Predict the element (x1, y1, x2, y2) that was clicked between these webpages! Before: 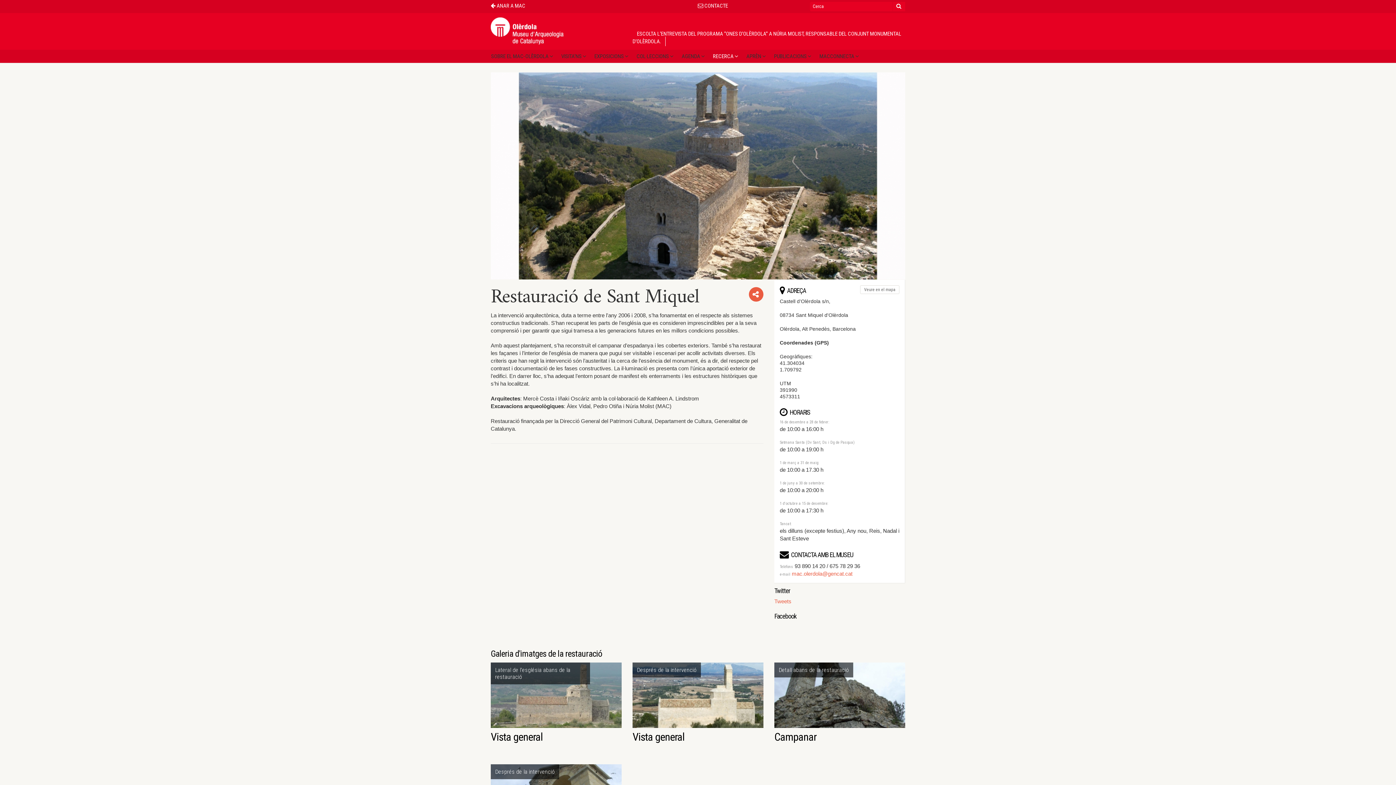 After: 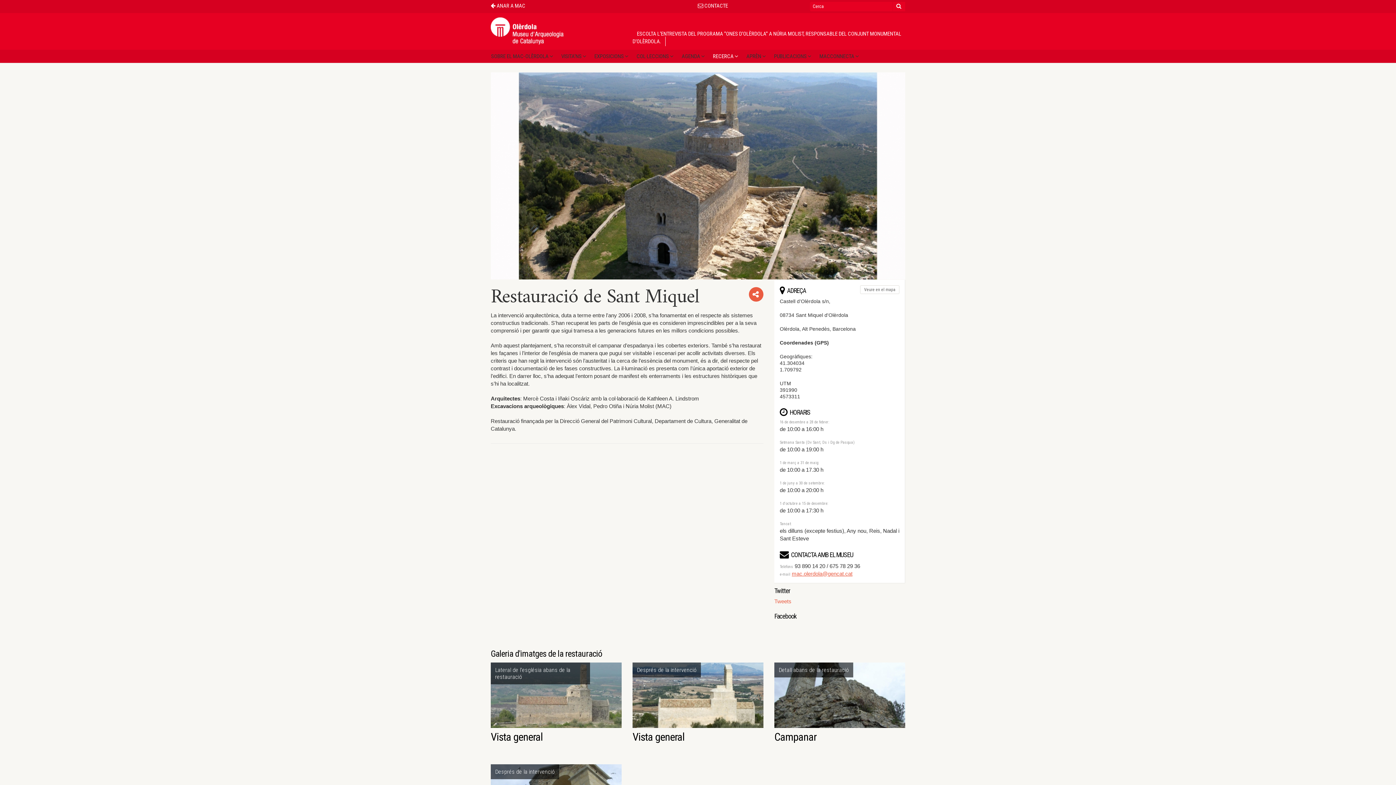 Action: bbox: (792, 570, 852, 577) label: mac.olerdola@gencat.cat